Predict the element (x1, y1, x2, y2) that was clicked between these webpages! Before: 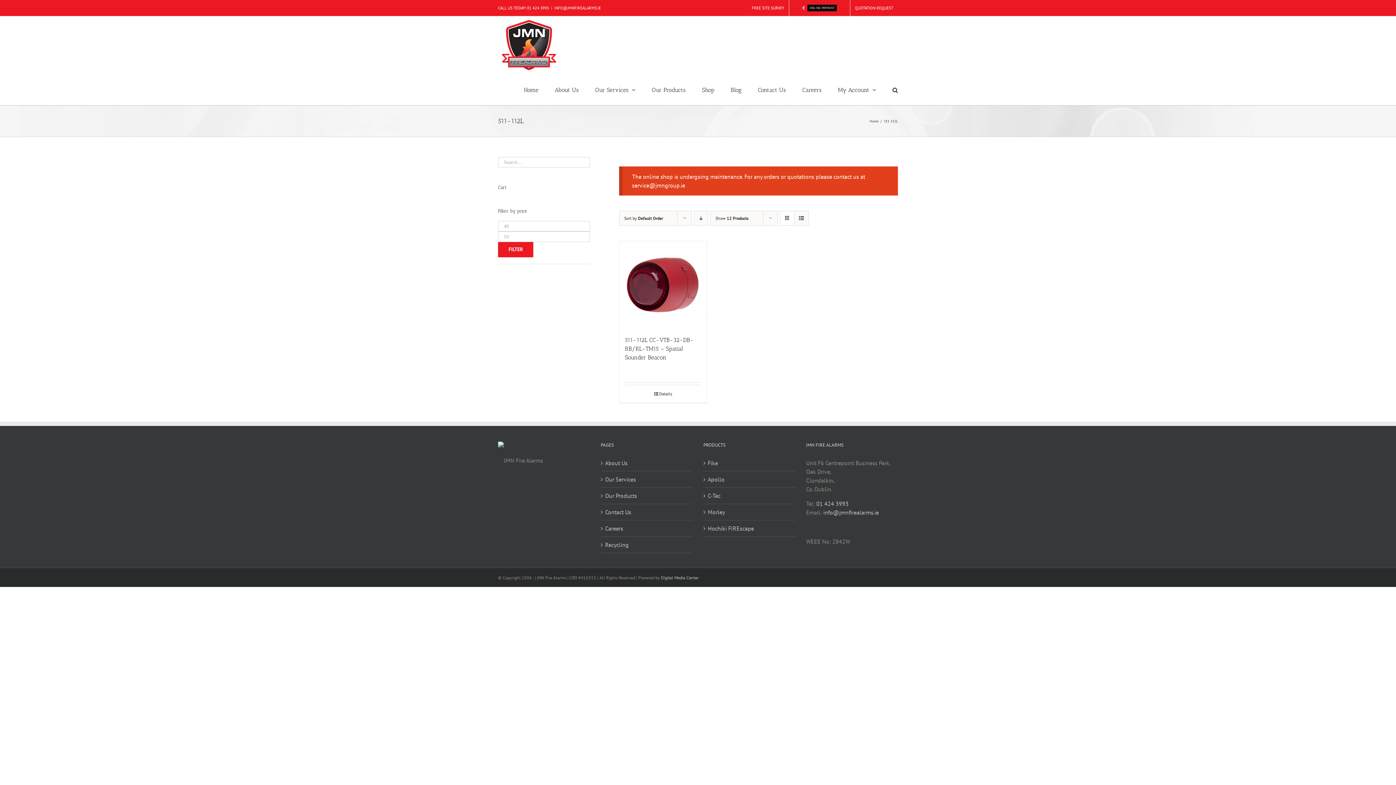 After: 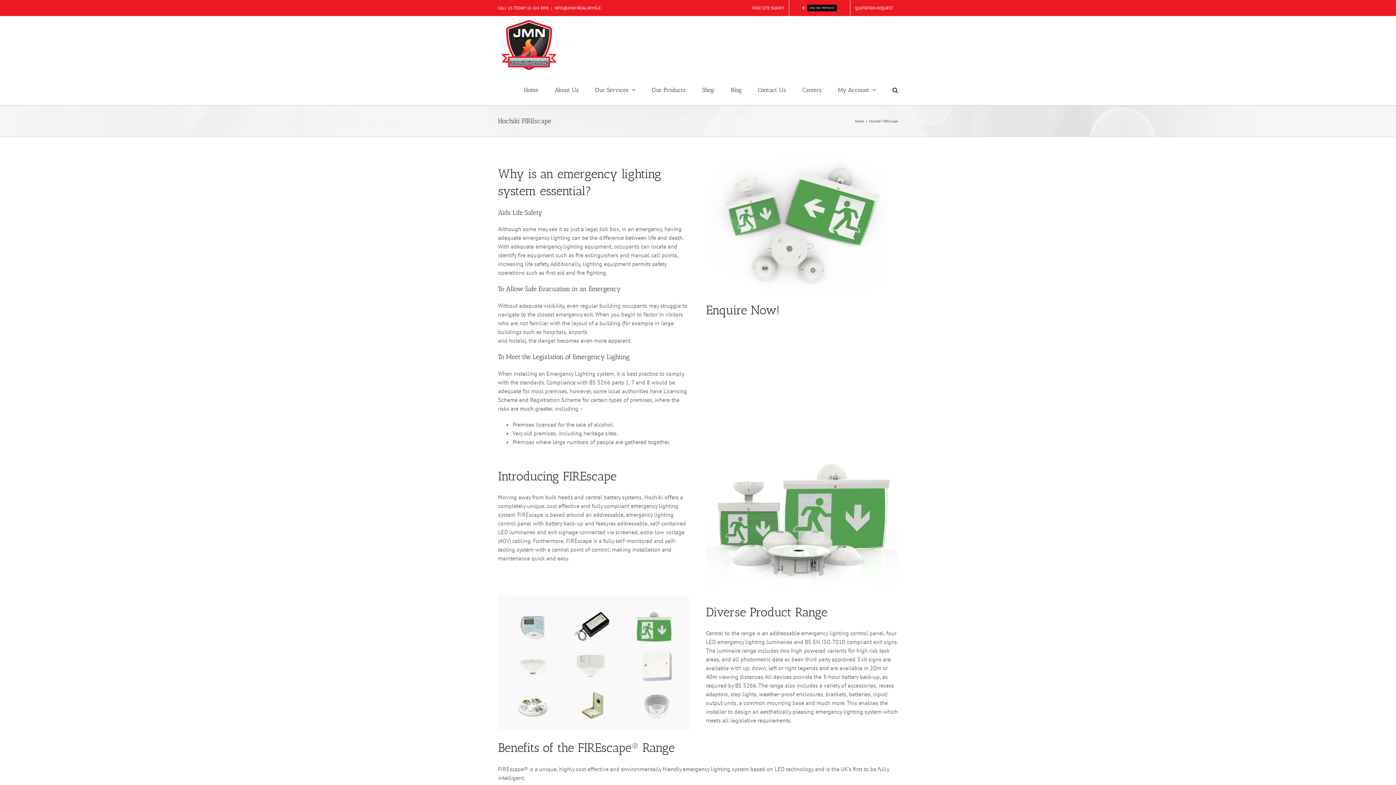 Action: bbox: (708, 524, 791, 533) label: Hochiki FIREscape